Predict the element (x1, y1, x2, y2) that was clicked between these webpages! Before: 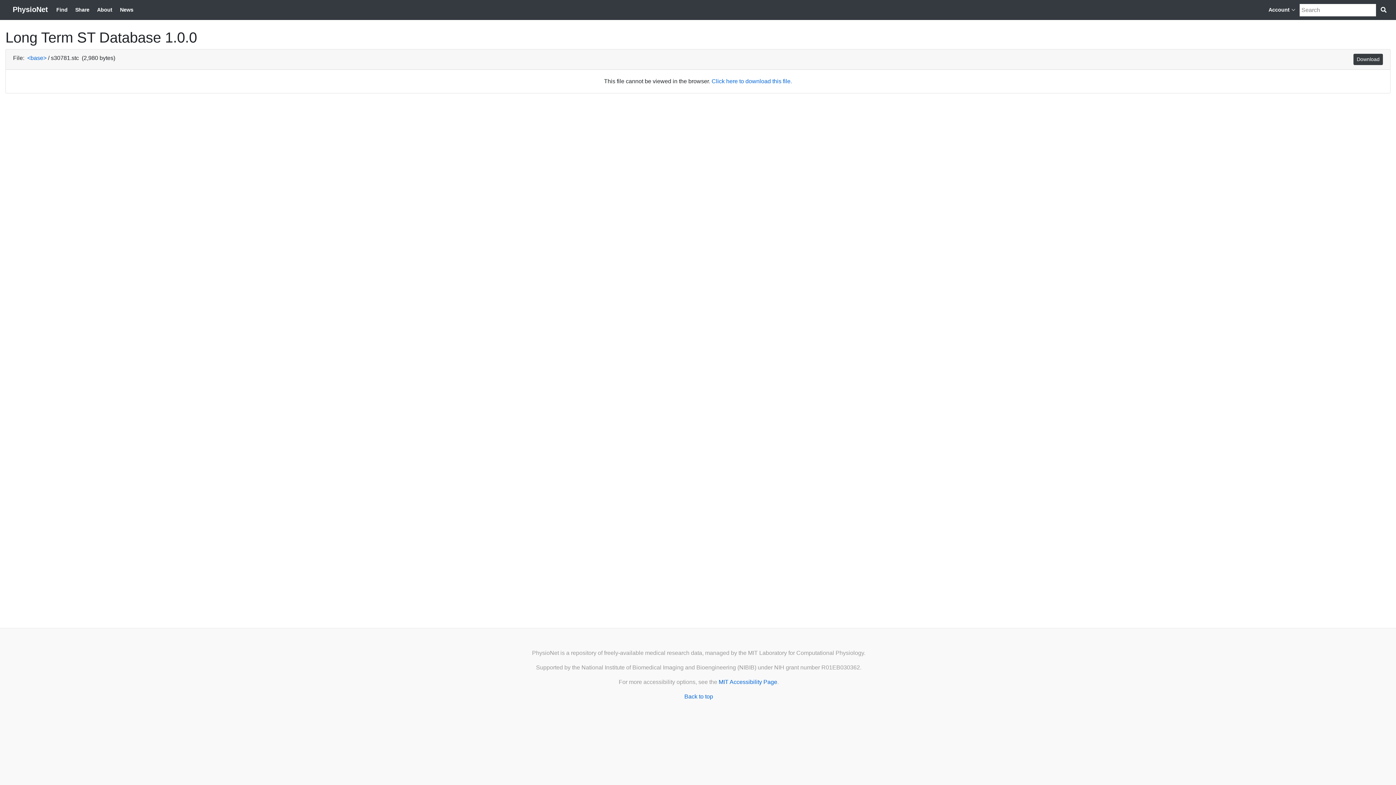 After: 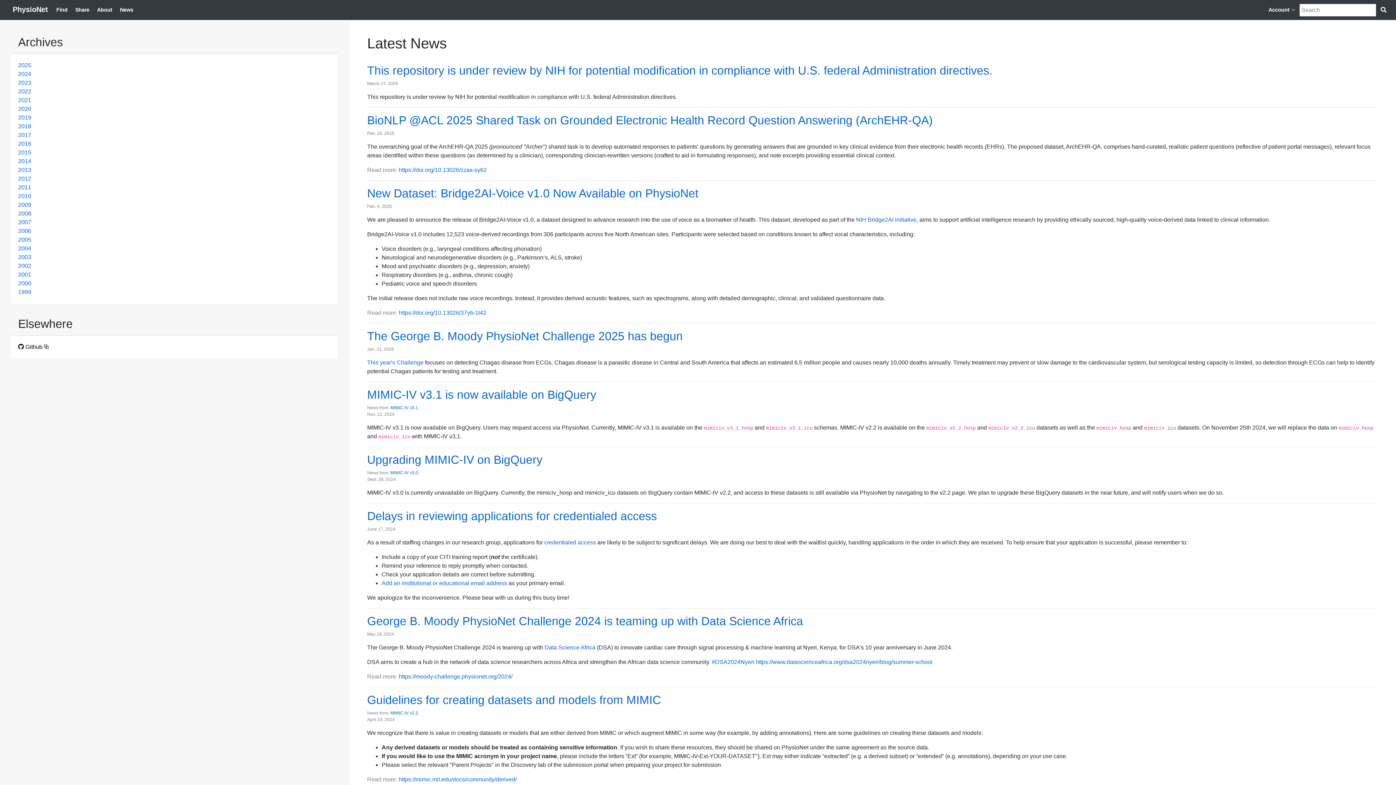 Action: label: News bbox: (117, 3, 136, 16)